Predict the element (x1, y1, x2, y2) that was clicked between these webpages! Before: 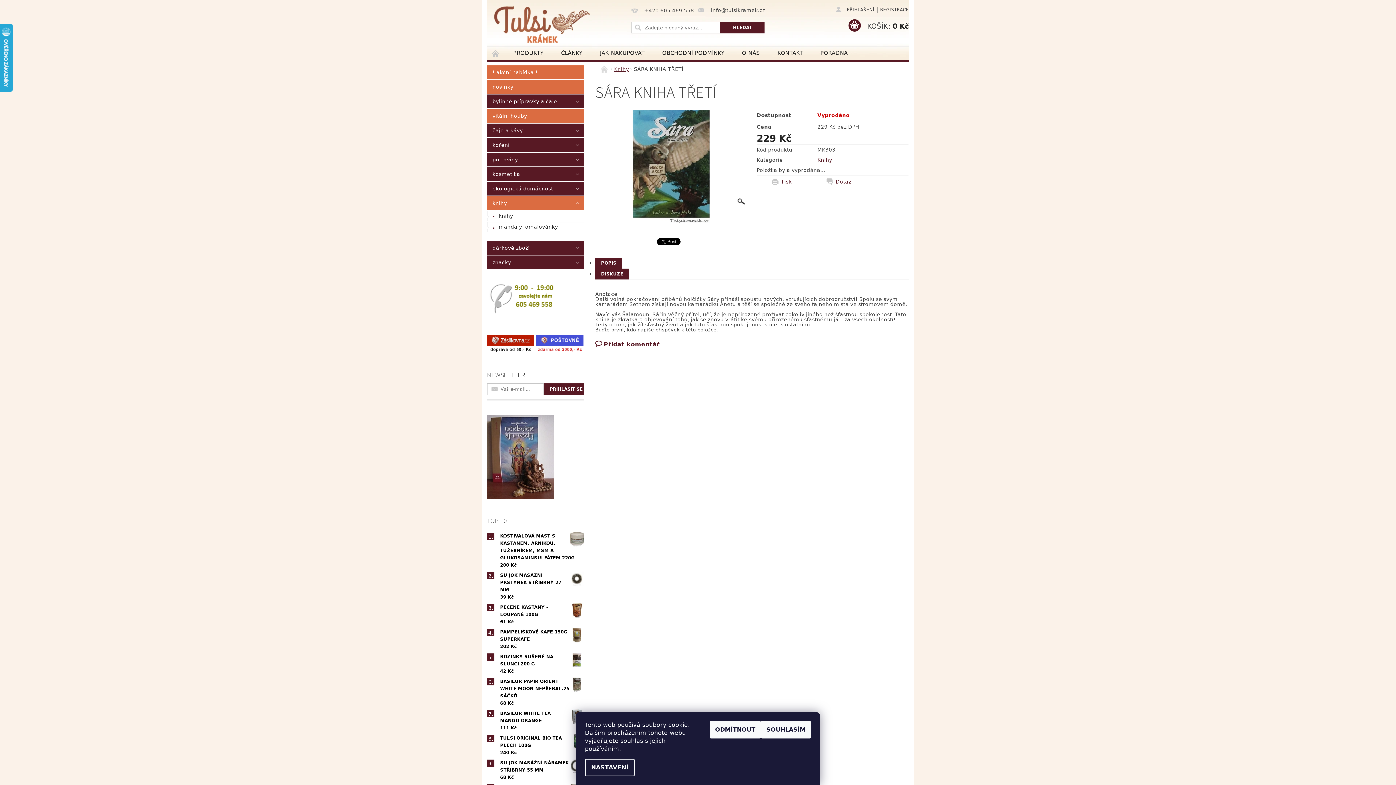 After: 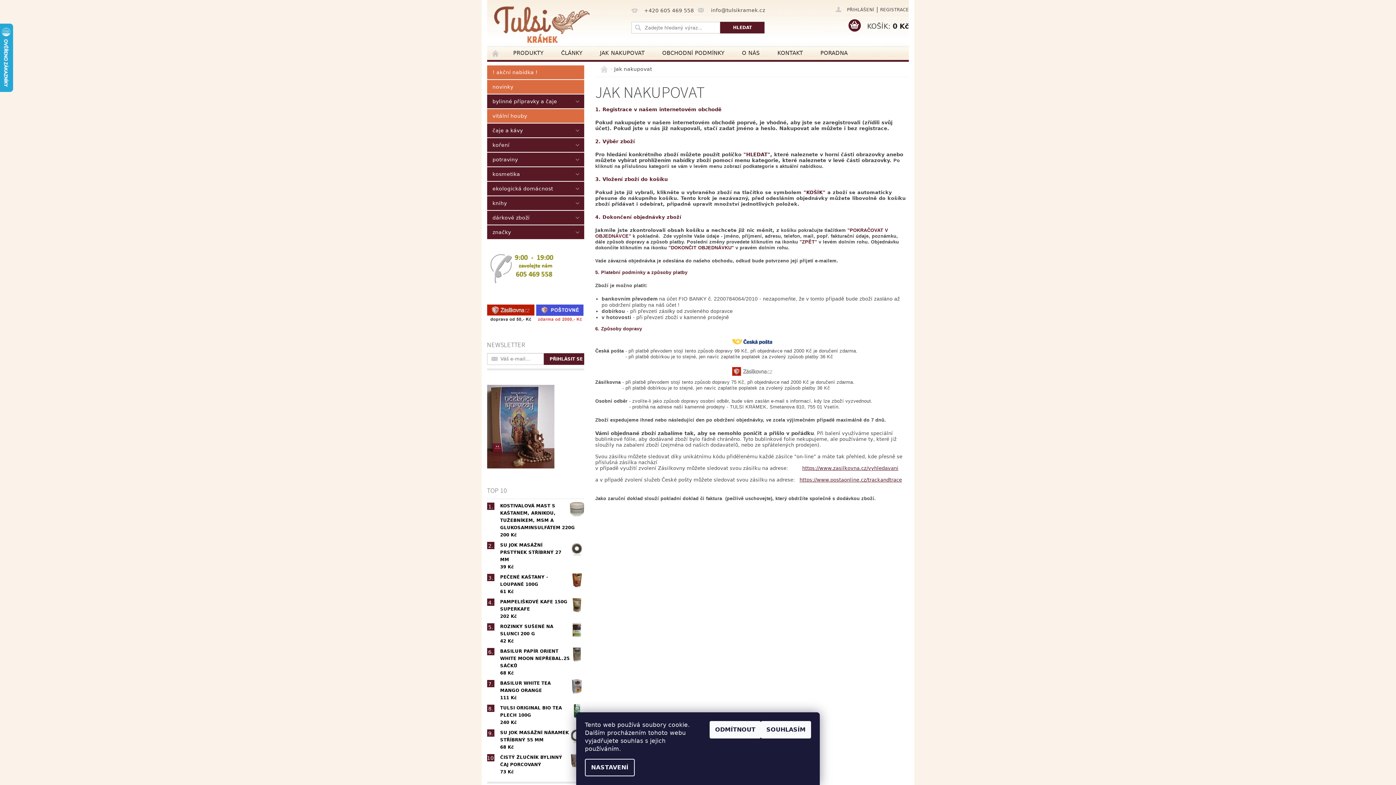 Action: bbox: (591, 46, 653, 59) label: JAK NAKUPOVAT